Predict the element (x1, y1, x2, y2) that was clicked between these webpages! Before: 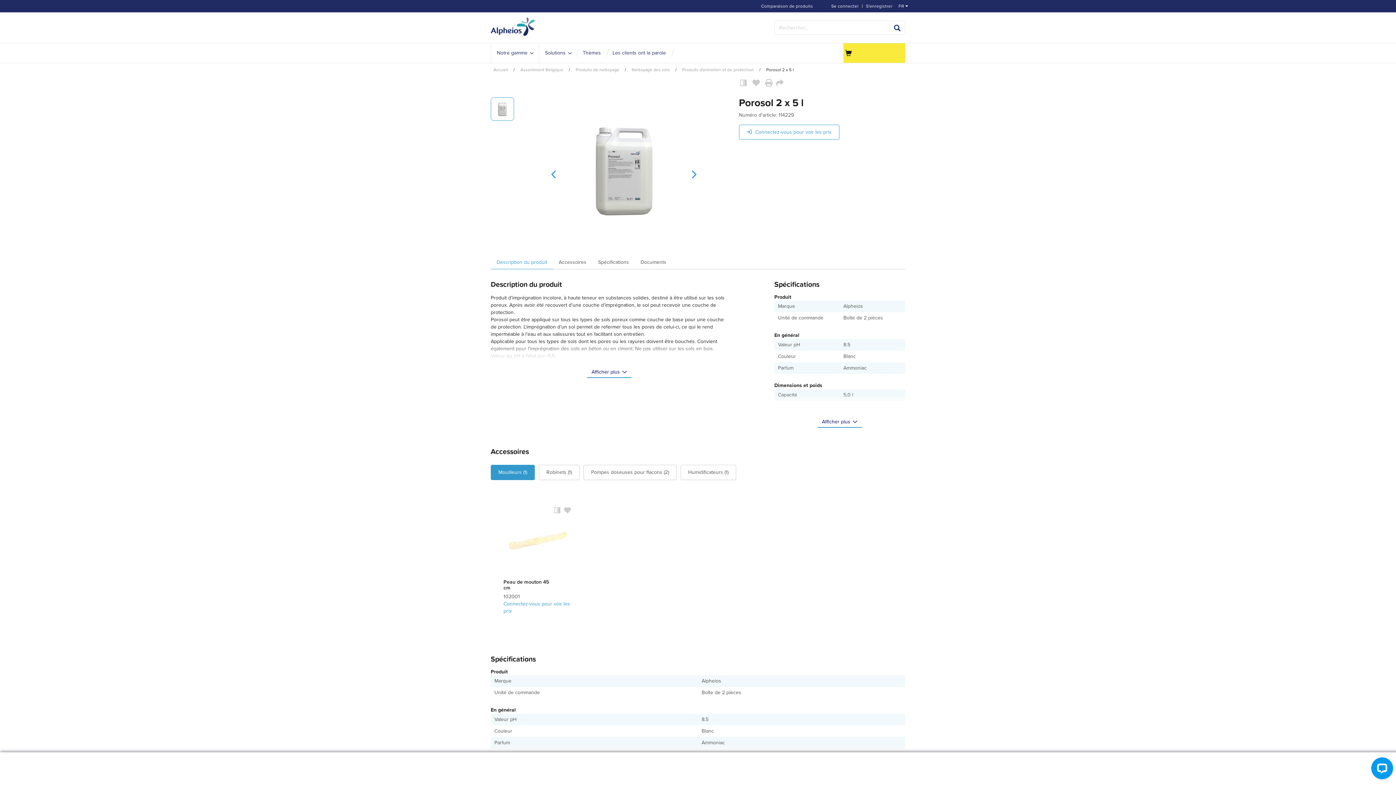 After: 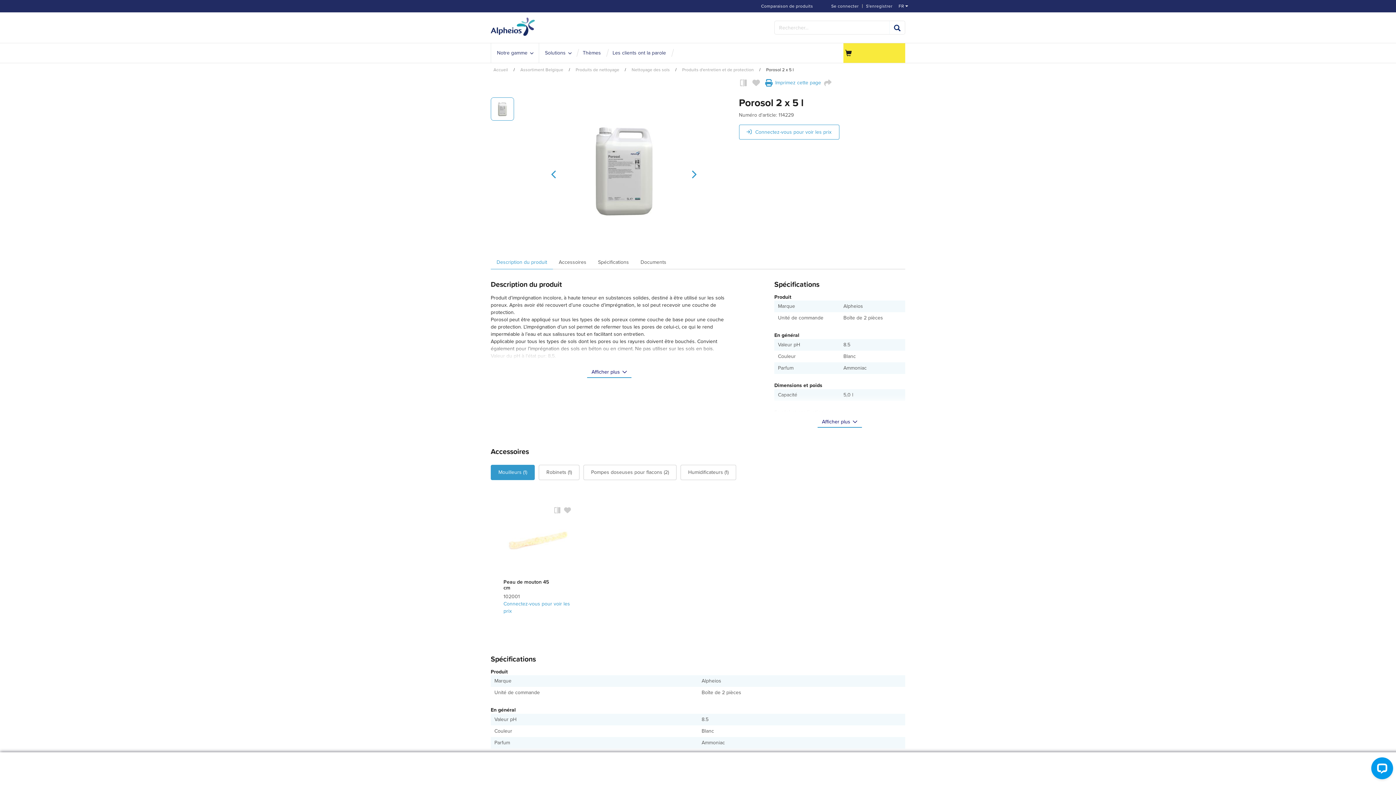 Action: label: Imprimez cette page bbox: (764, 78, 775, 87)